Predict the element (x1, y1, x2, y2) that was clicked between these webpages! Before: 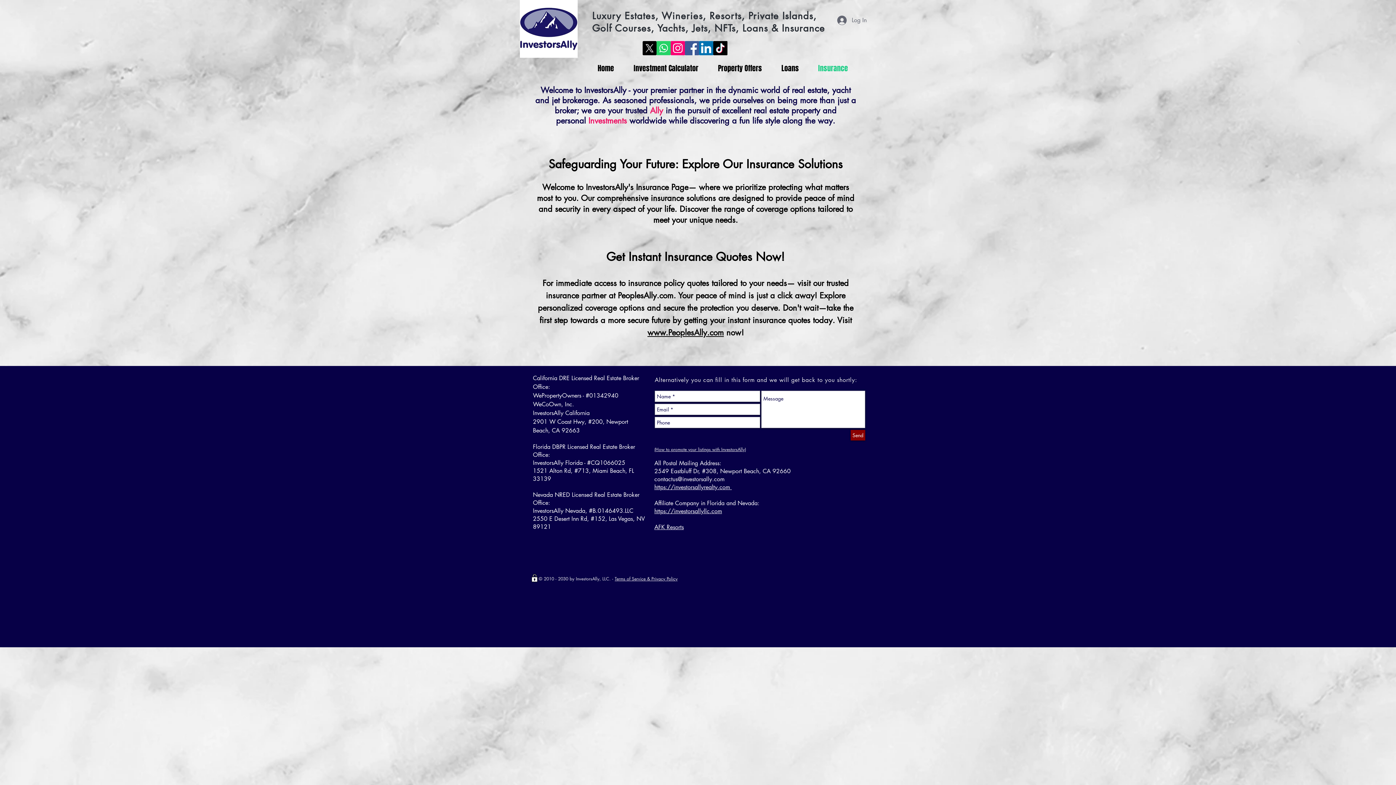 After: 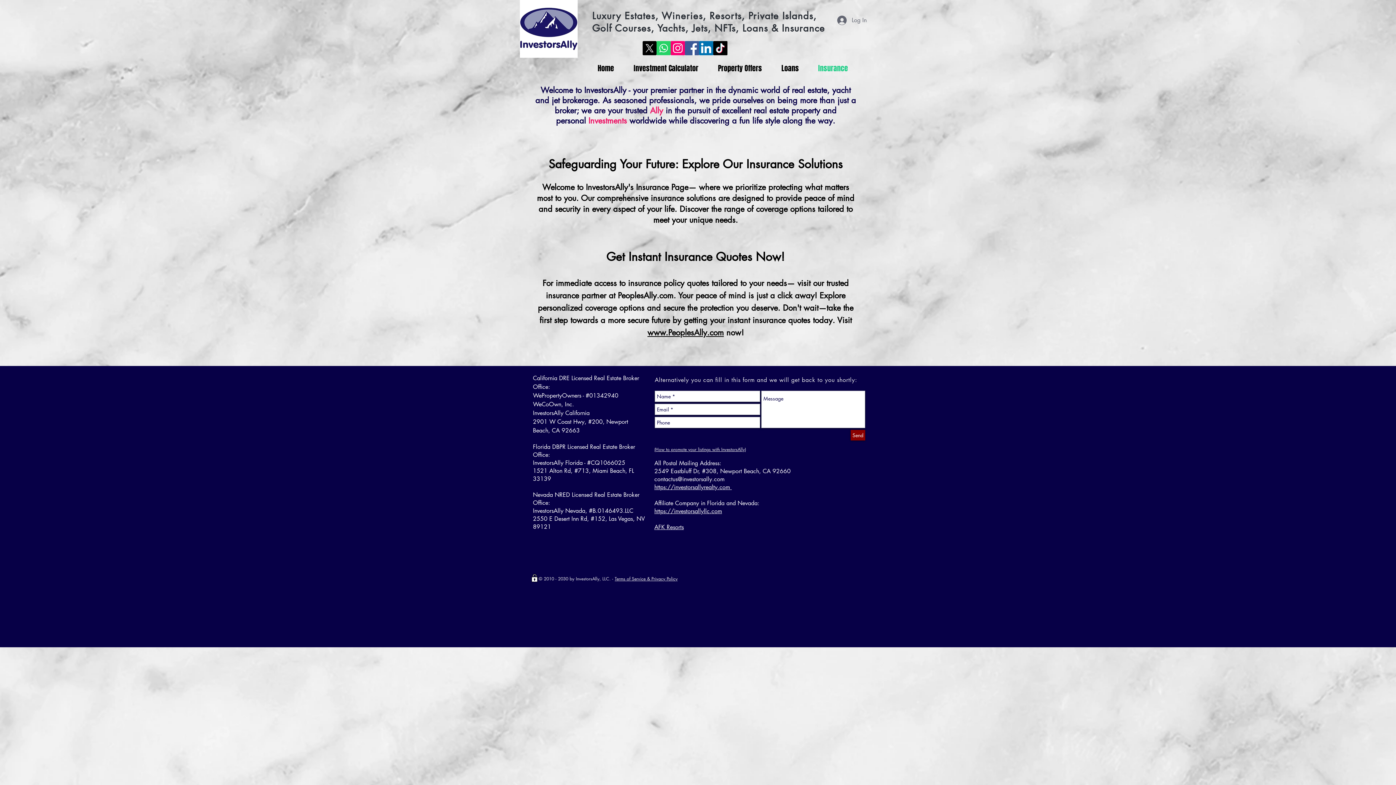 Action: label: TikTok    bbox: (713, 41, 727, 55)